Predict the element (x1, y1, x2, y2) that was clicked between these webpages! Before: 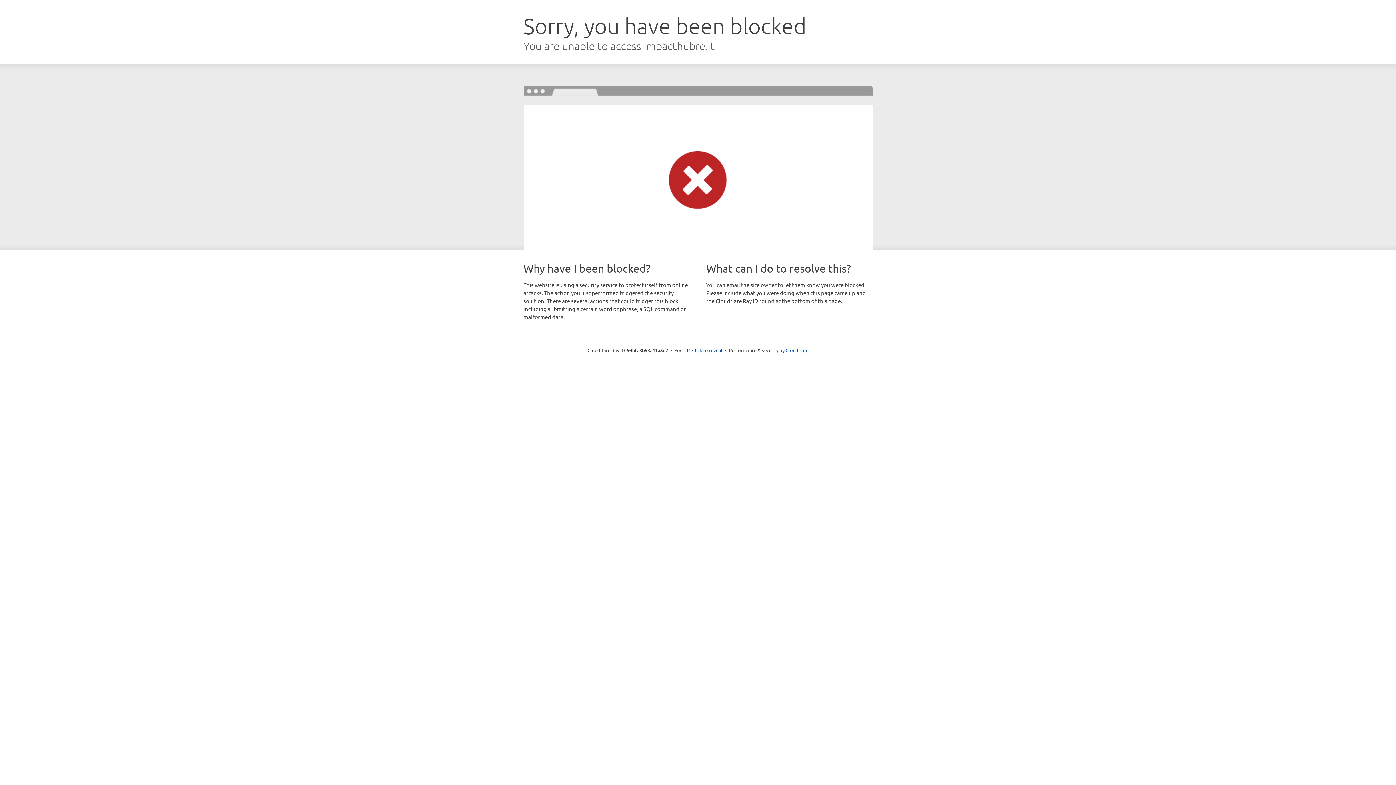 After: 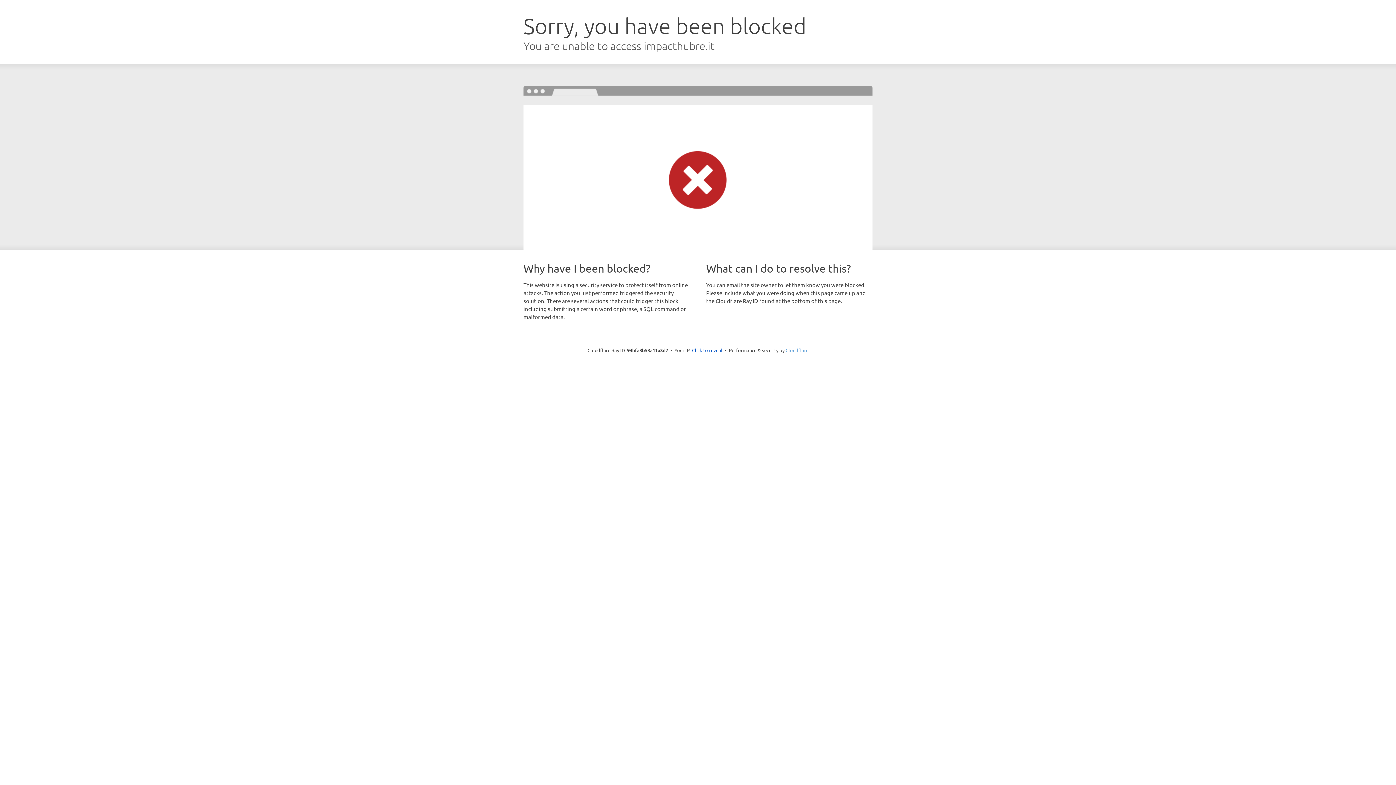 Action: bbox: (785, 347, 808, 353) label: Cloudflare